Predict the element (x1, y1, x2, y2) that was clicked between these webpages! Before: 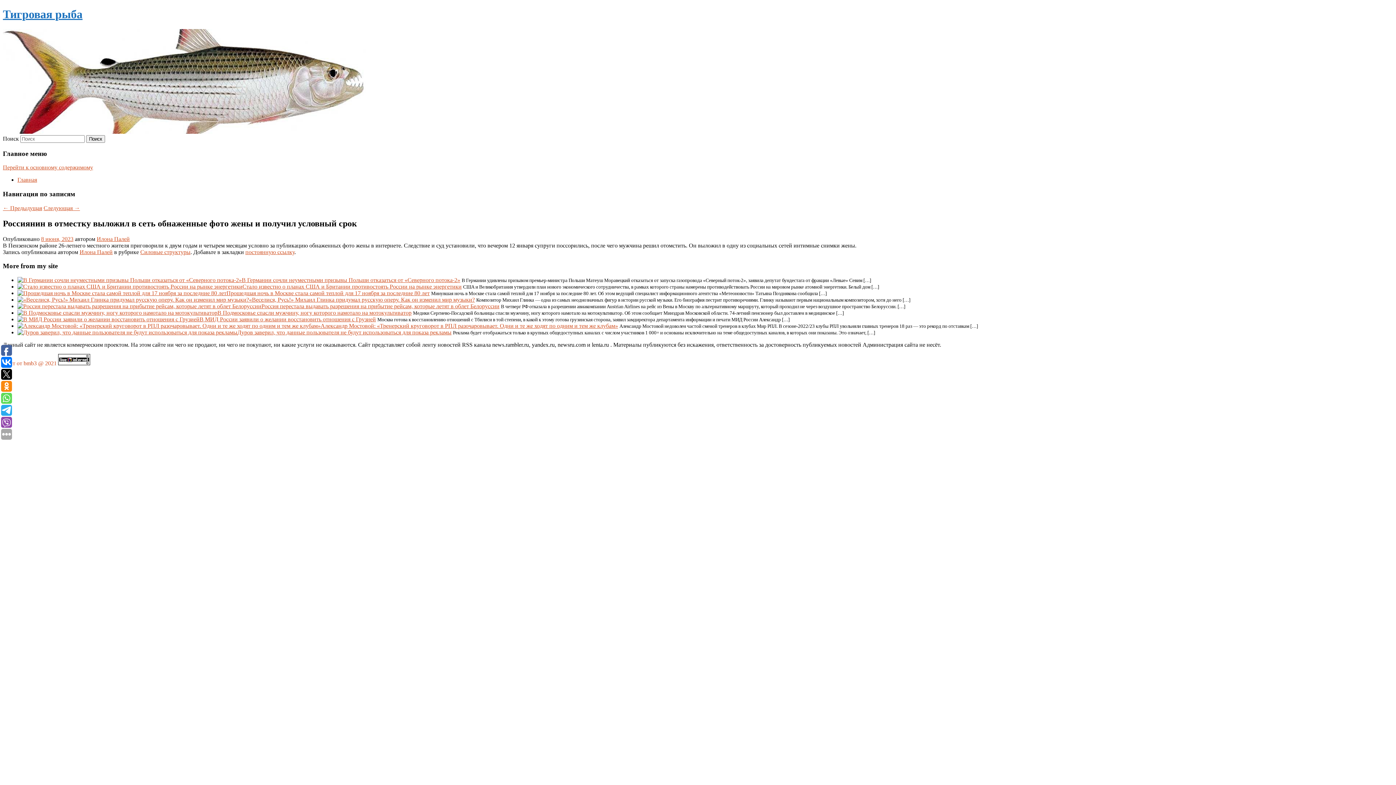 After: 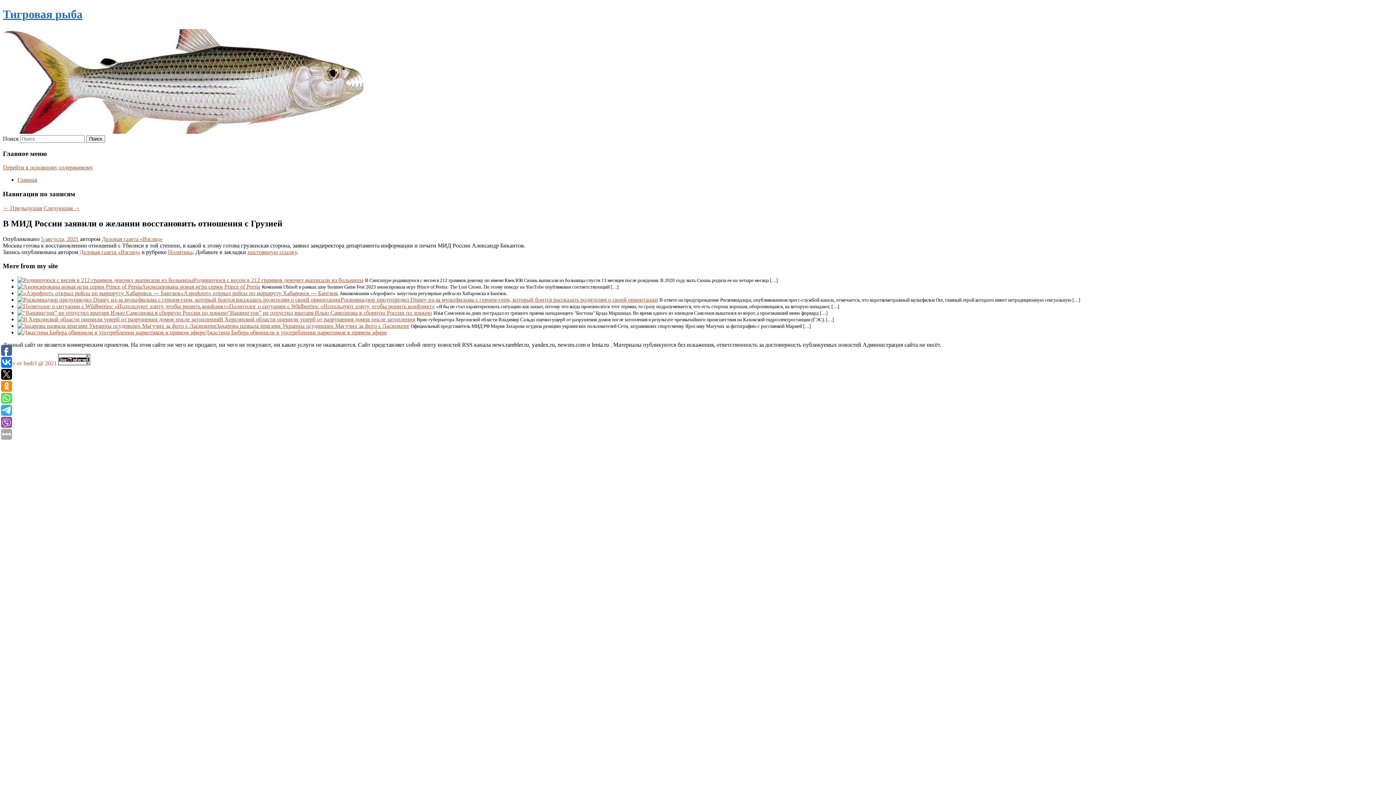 Action: bbox: (17, 316, 199, 322)